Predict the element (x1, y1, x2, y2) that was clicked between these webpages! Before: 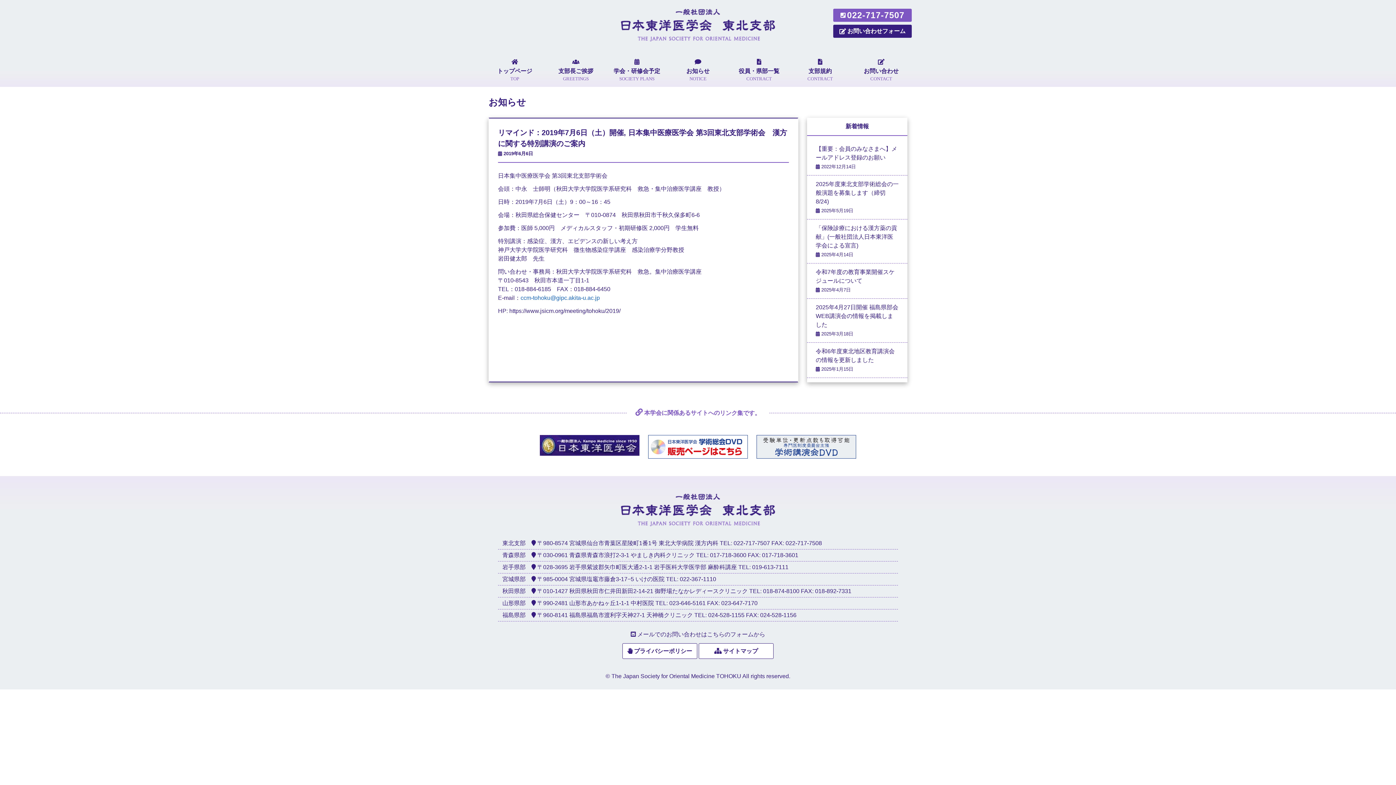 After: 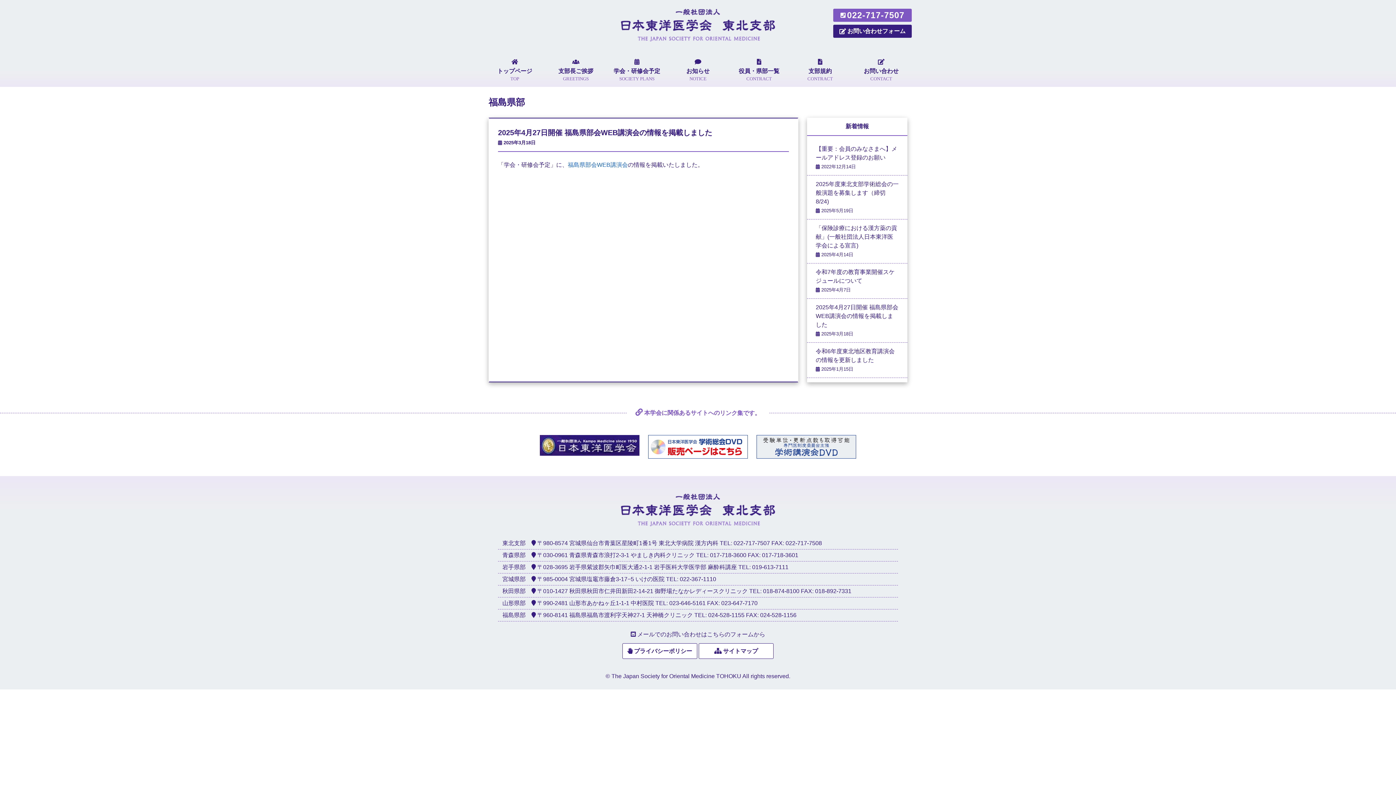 Action: bbox: (807, 298, 907, 342) label: 2025年4月27日開催 福島県部会WEB講演会の情報を掲載しました
 2025年3月18日